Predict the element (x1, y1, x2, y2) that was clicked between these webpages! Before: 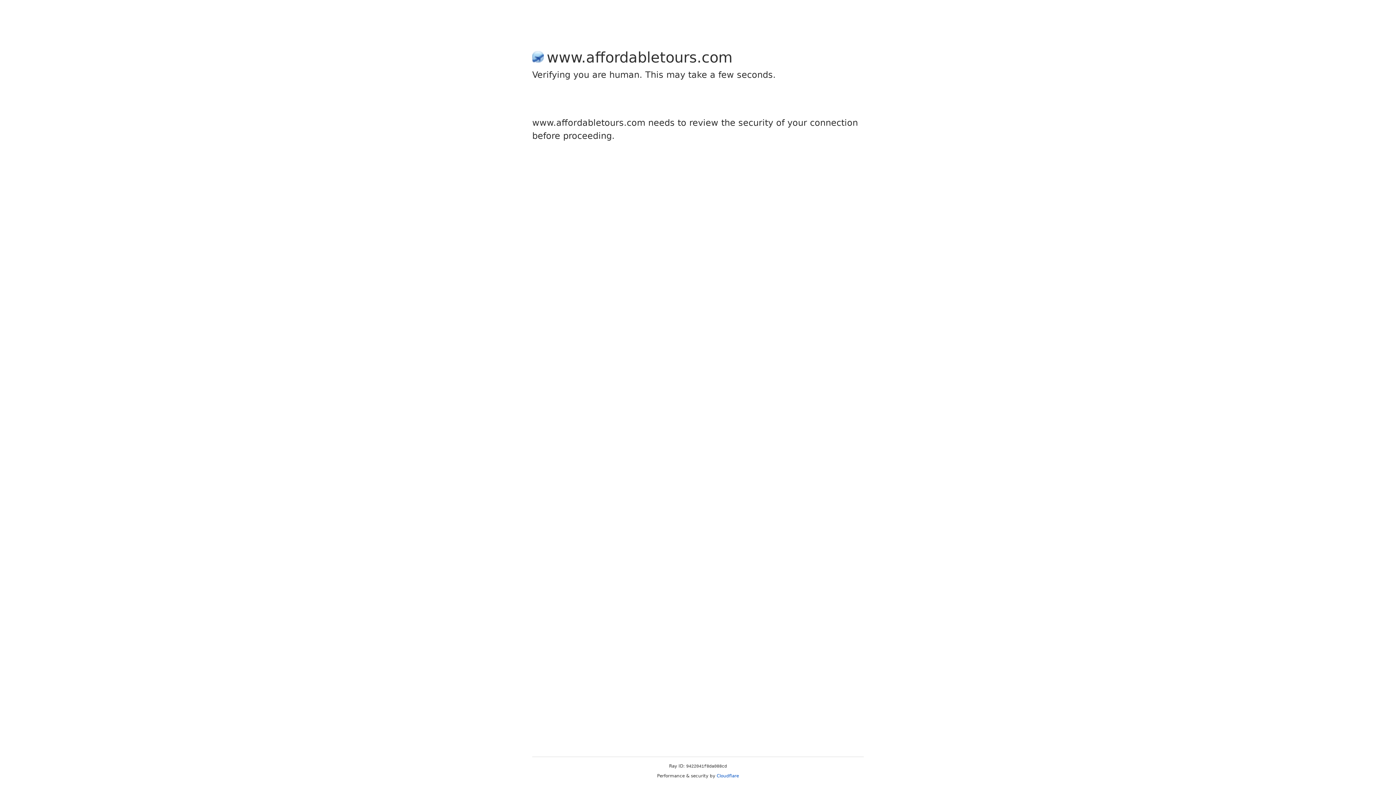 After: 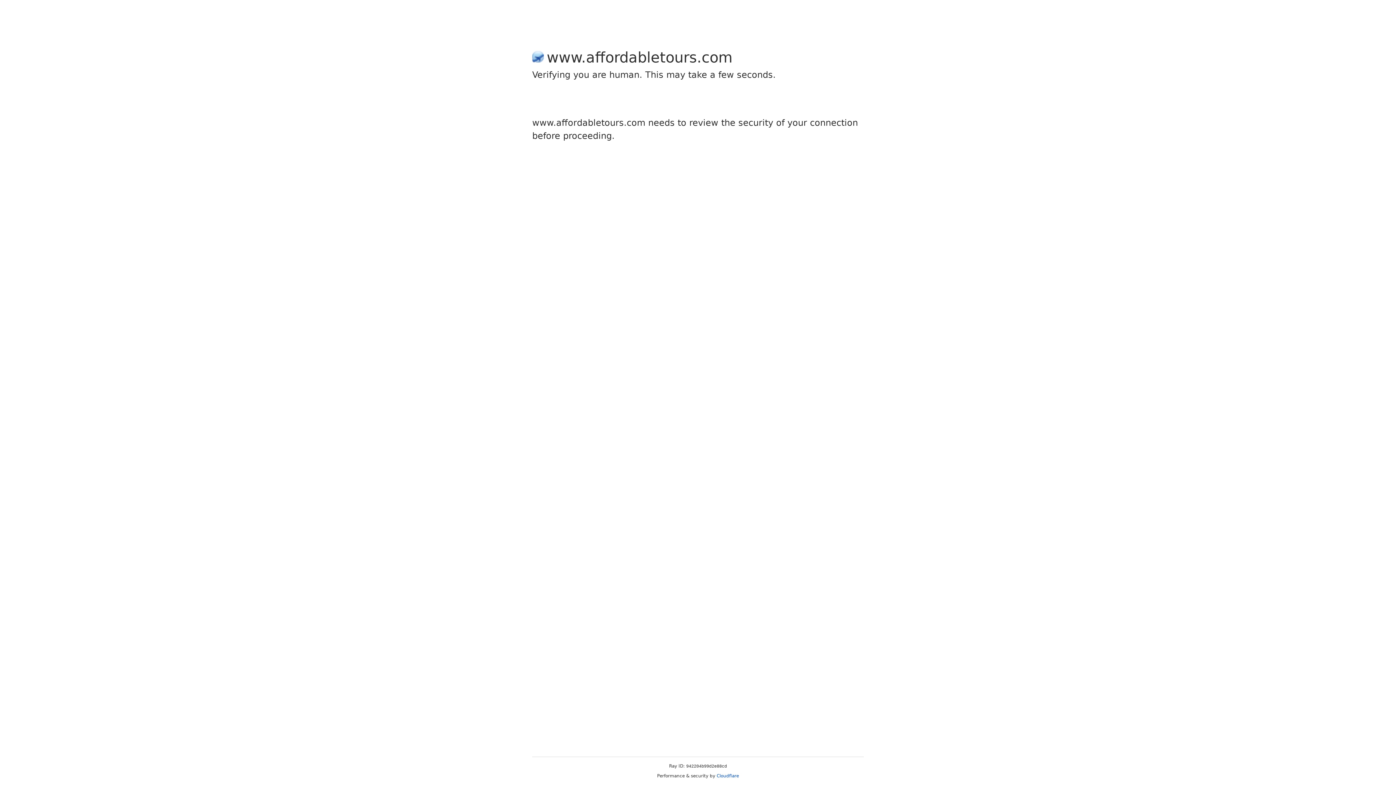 Action: label: Cloudflare bbox: (716, 773, 739, 778)